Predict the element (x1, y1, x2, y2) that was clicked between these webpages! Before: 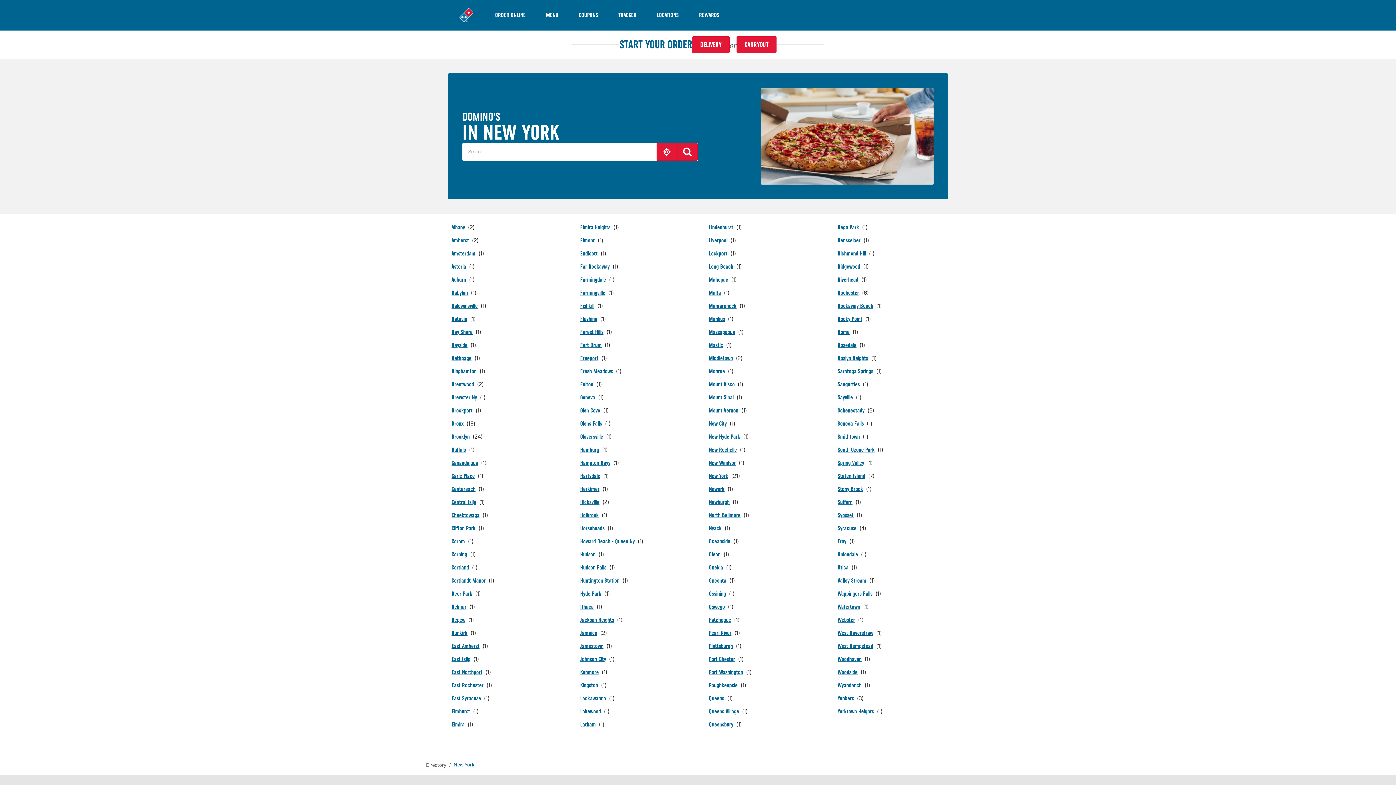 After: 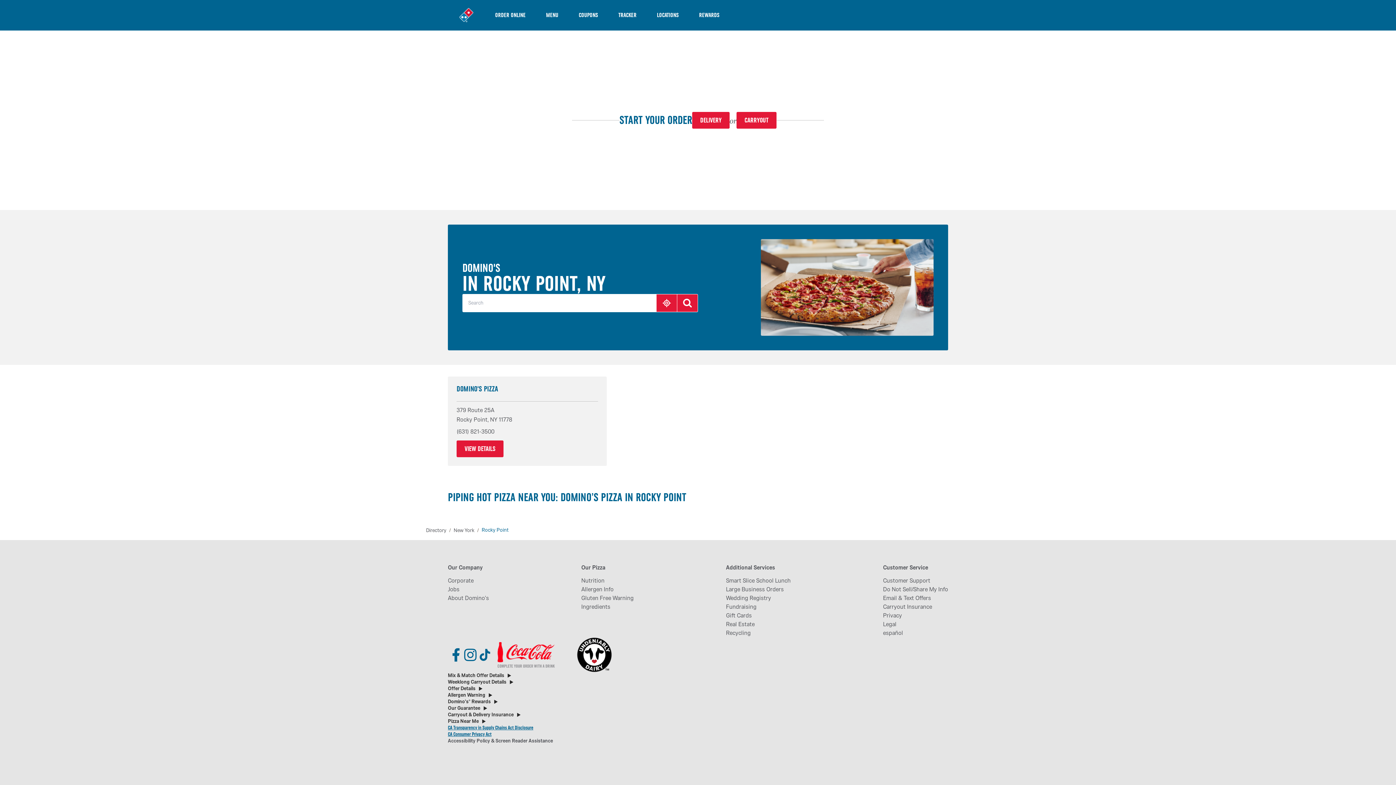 Action: bbox: (837, 314, 871, 323) label: Rocky Point